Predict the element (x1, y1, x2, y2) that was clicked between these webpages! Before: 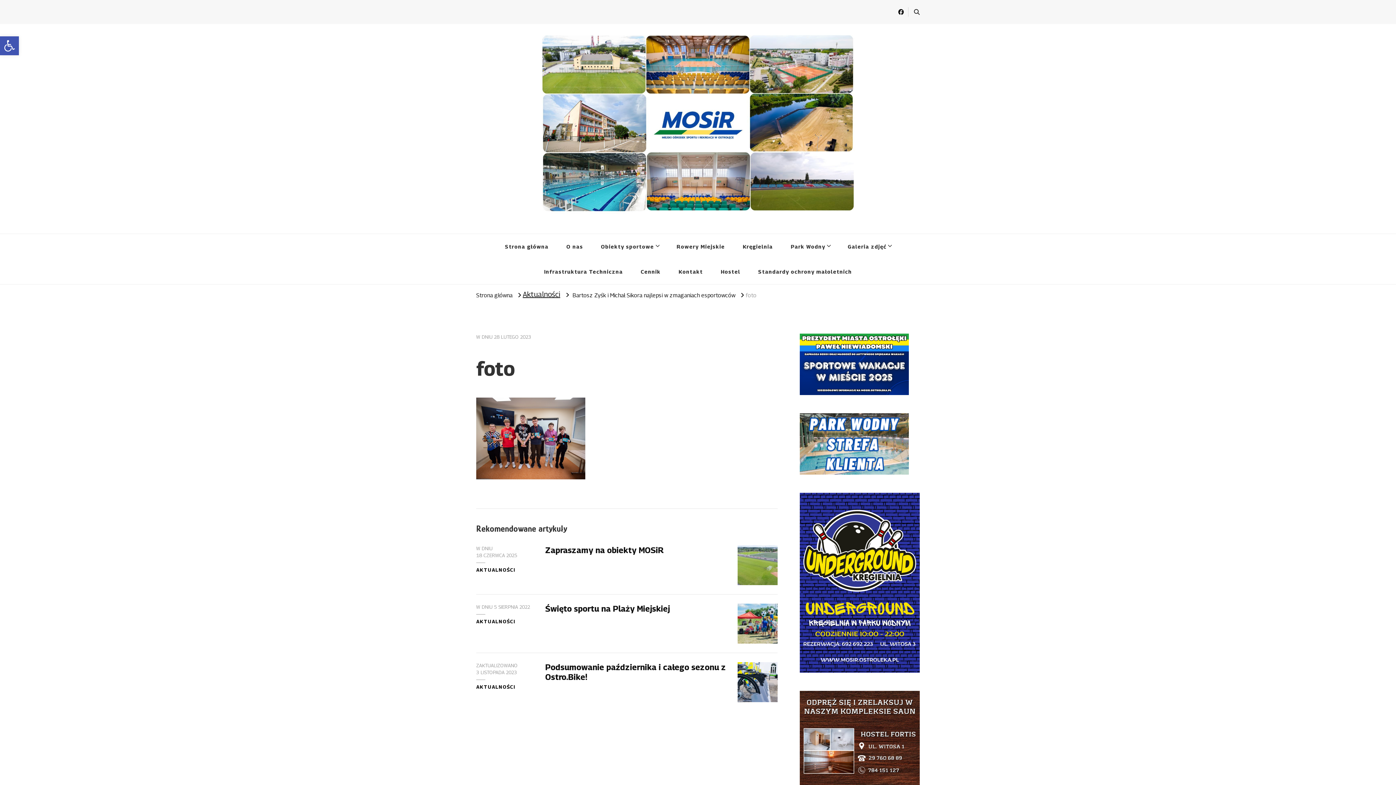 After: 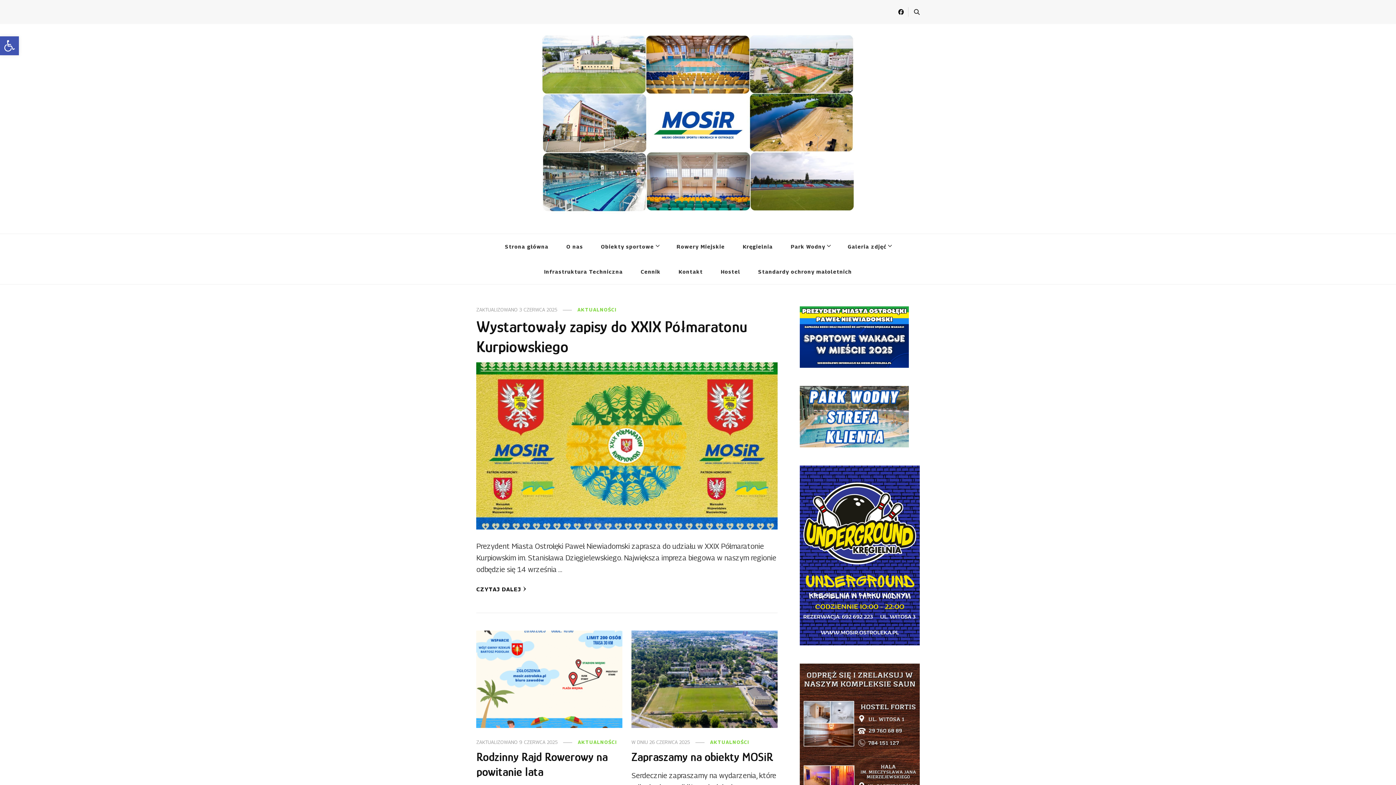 Action: label: Strona główna bbox: (476, 291, 512, 298)